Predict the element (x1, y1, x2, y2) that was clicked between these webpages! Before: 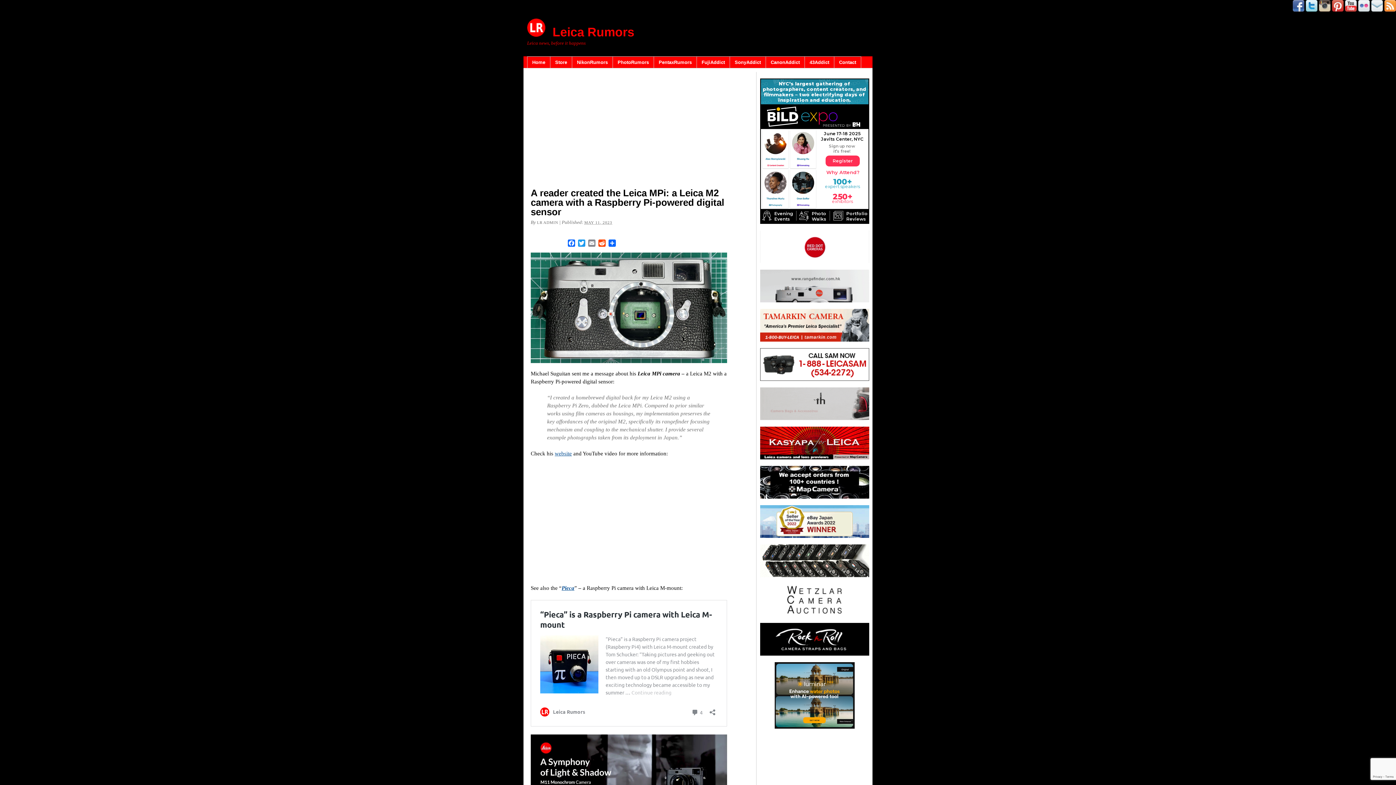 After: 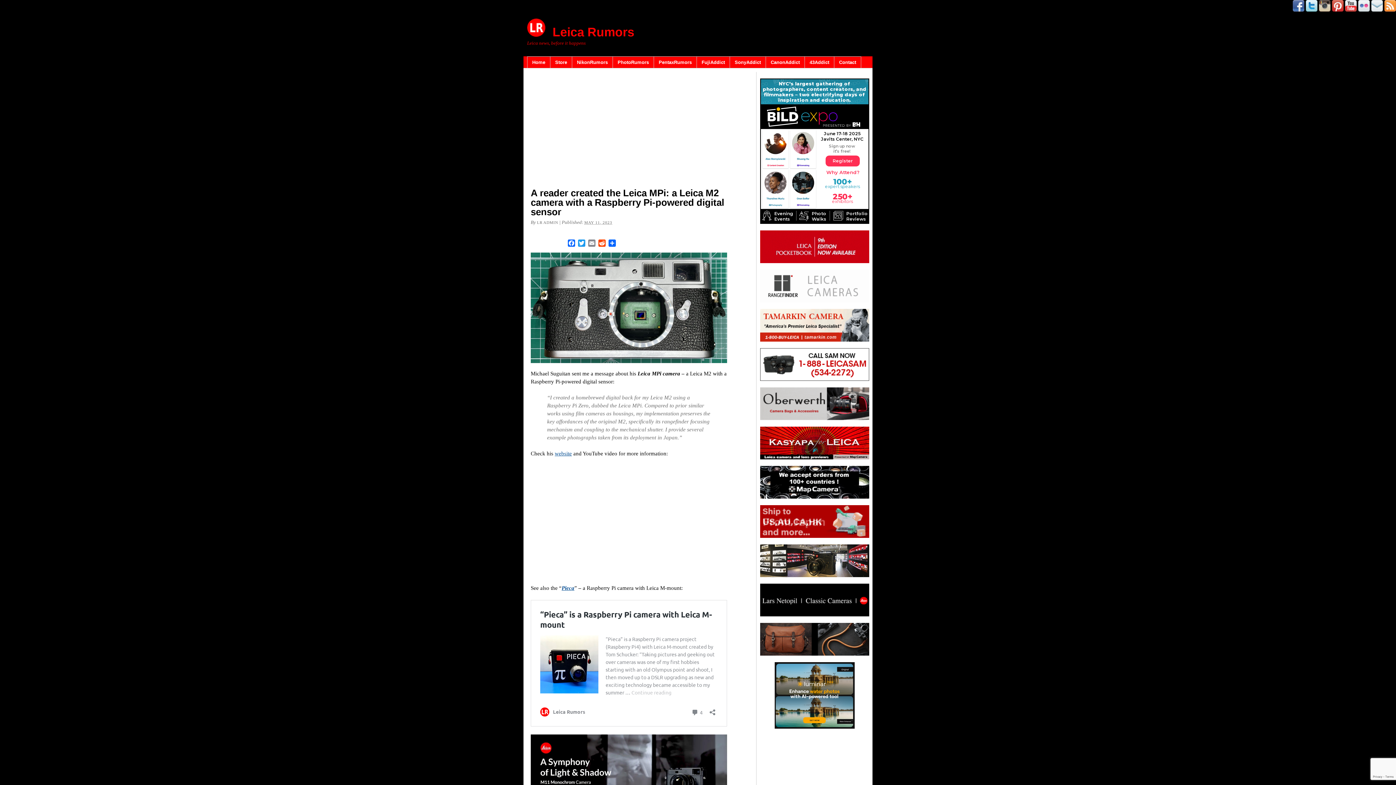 Action: bbox: (1345, 6, 1357, 12)